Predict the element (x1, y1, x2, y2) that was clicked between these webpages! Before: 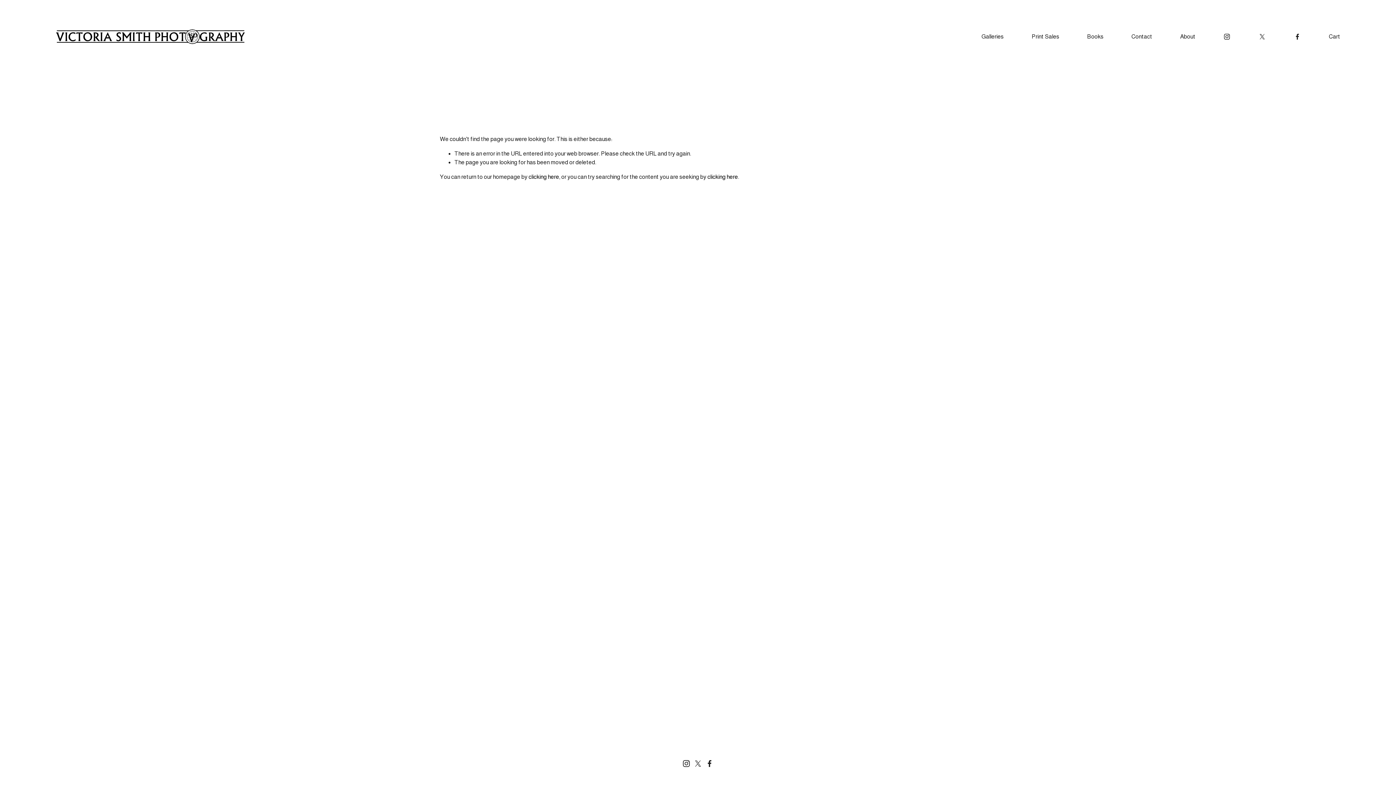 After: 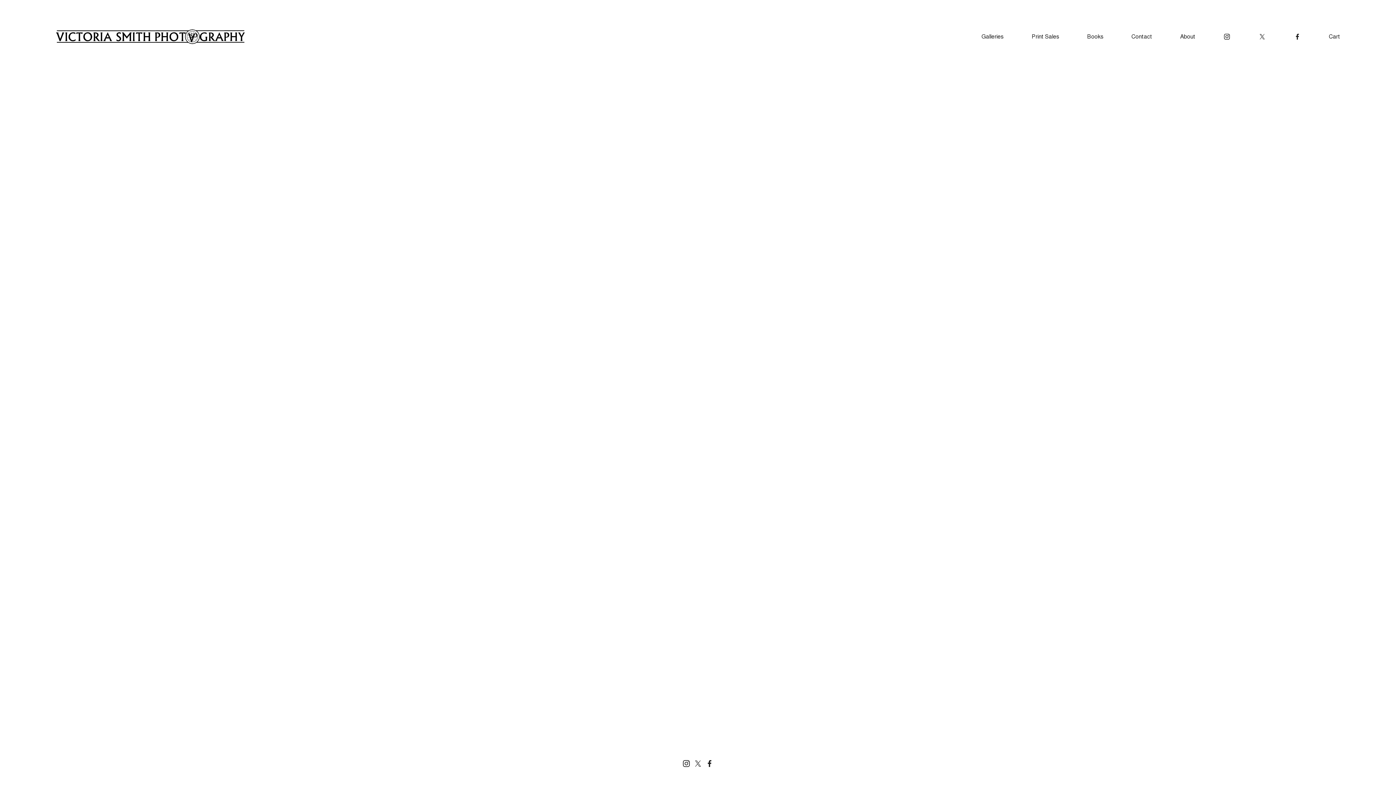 Action: bbox: (1329, 32, 1340, 40) label: Cart